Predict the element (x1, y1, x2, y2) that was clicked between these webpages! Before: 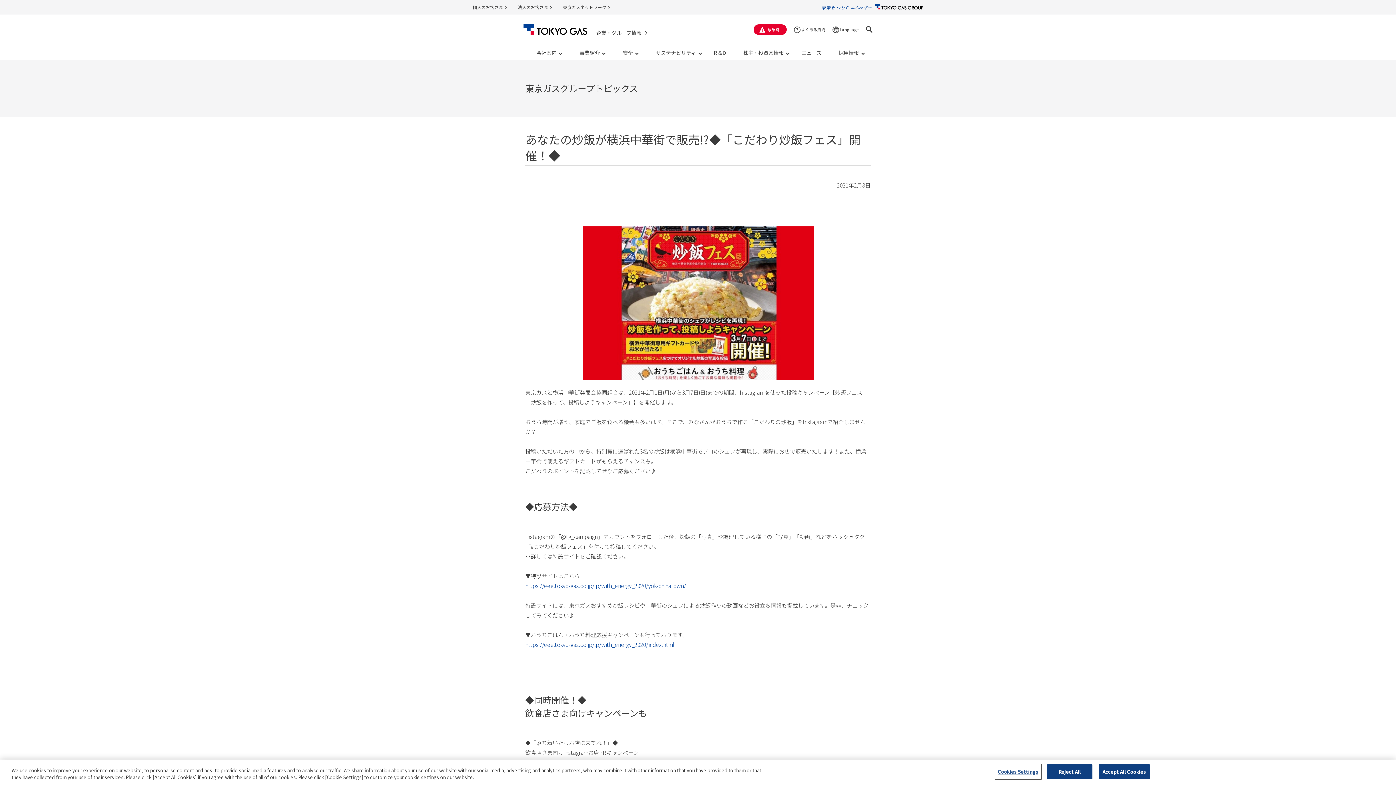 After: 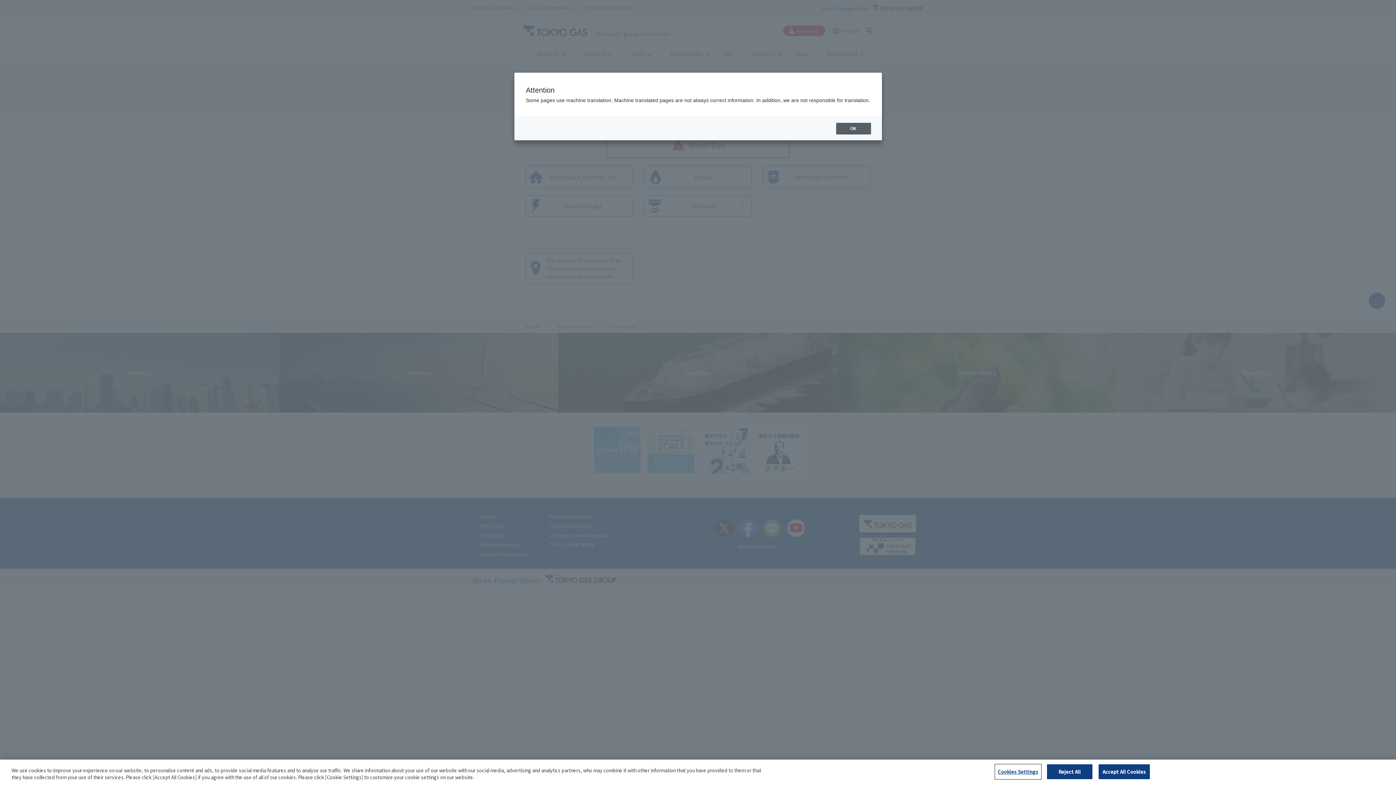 Action: label: 緊急時 bbox: (753, 24, 786, 34)